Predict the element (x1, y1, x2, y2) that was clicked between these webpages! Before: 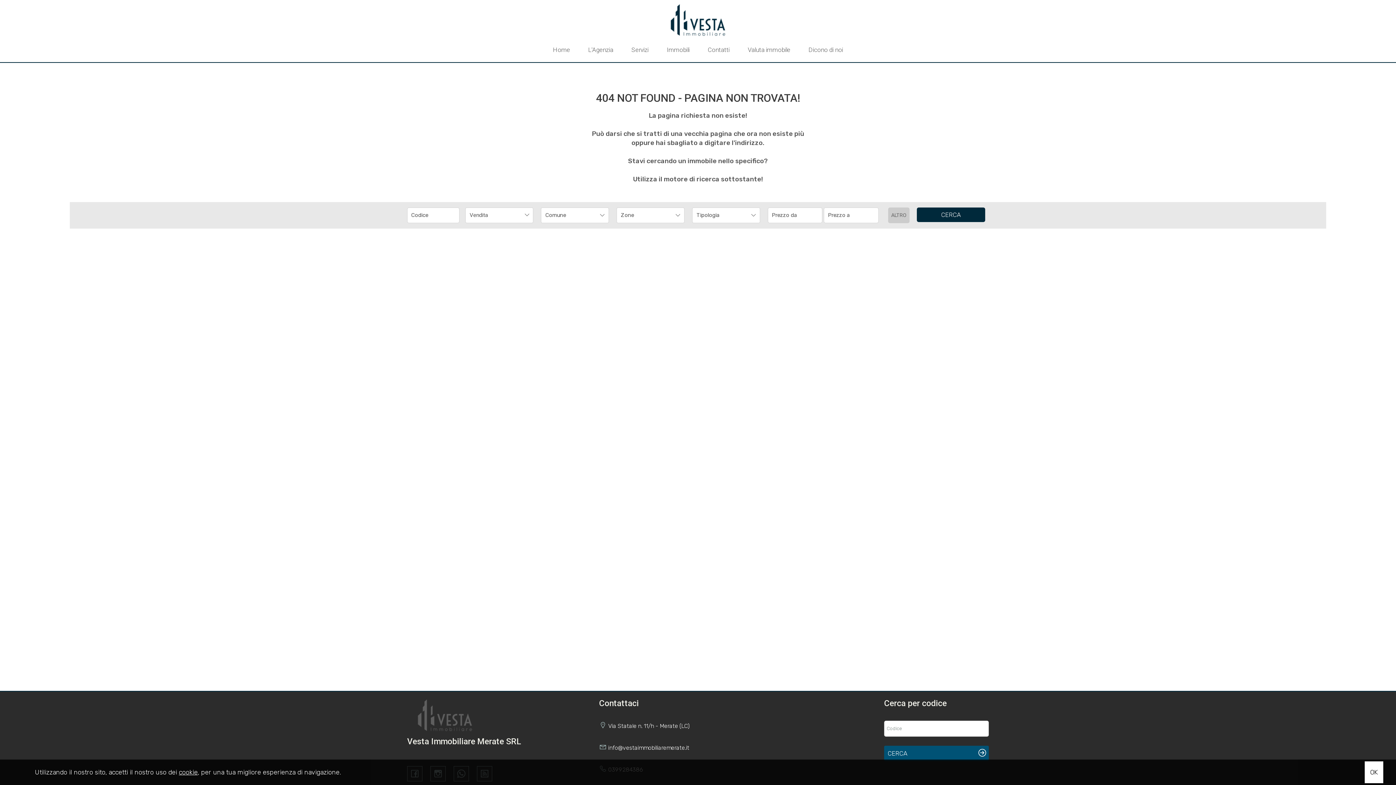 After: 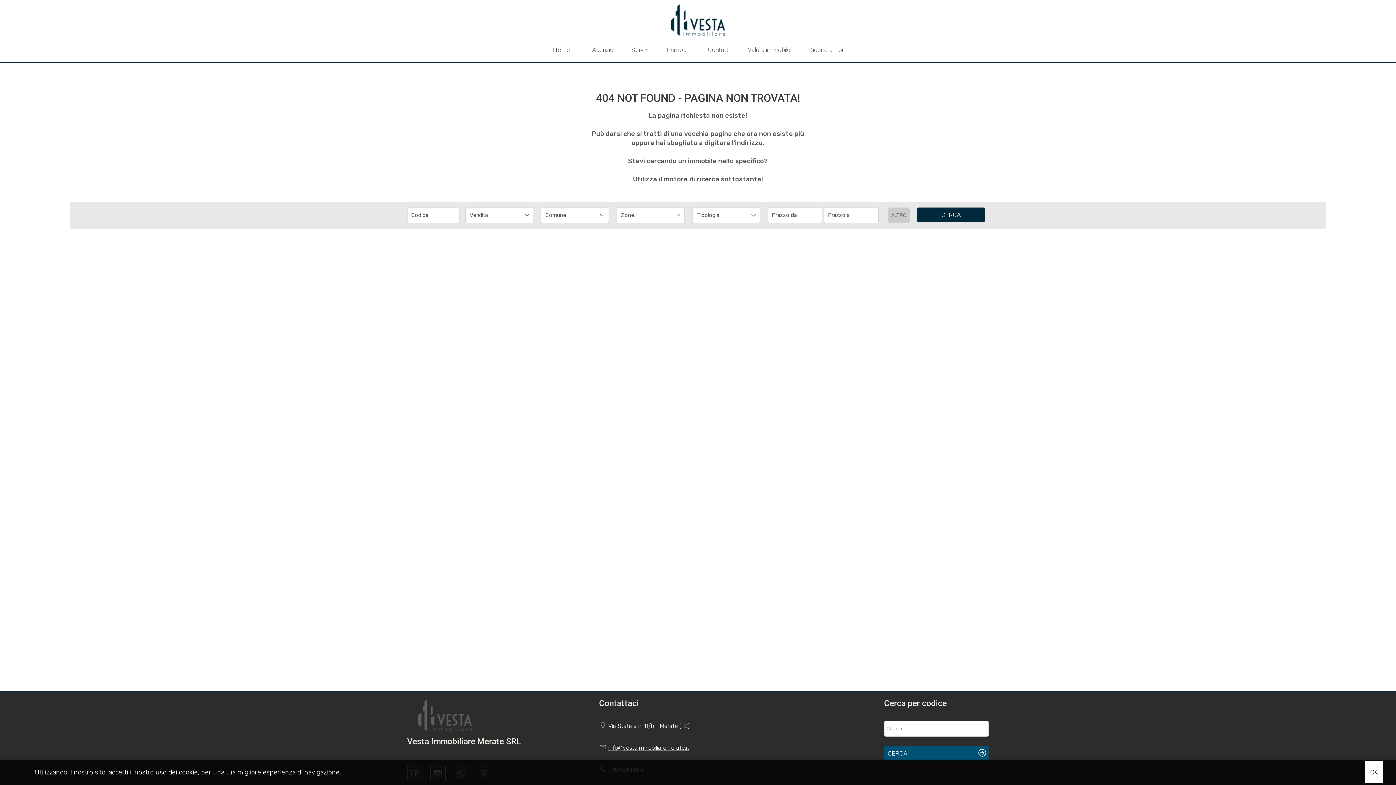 Action: label: info@vestaimmobiliaremerate.it bbox: (608, 744, 689, 751)